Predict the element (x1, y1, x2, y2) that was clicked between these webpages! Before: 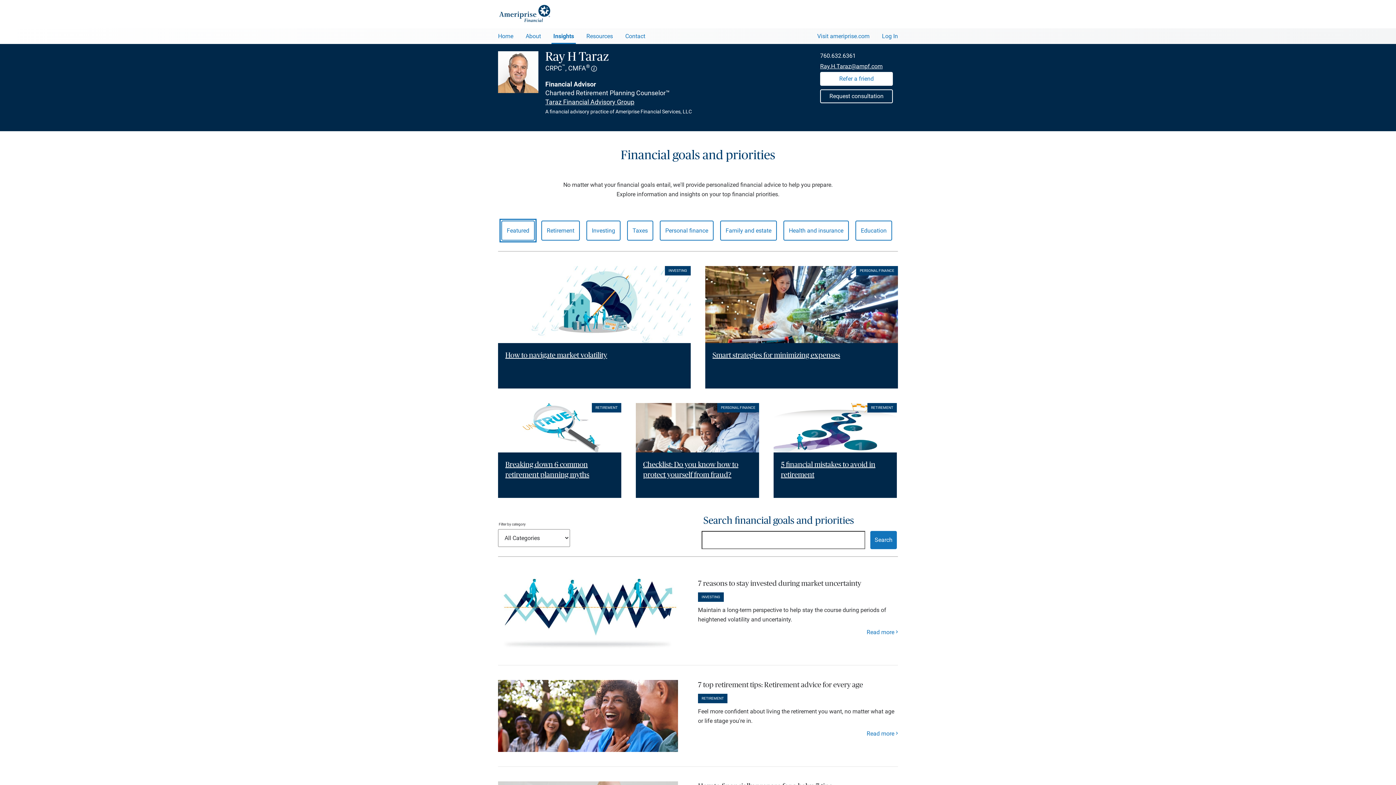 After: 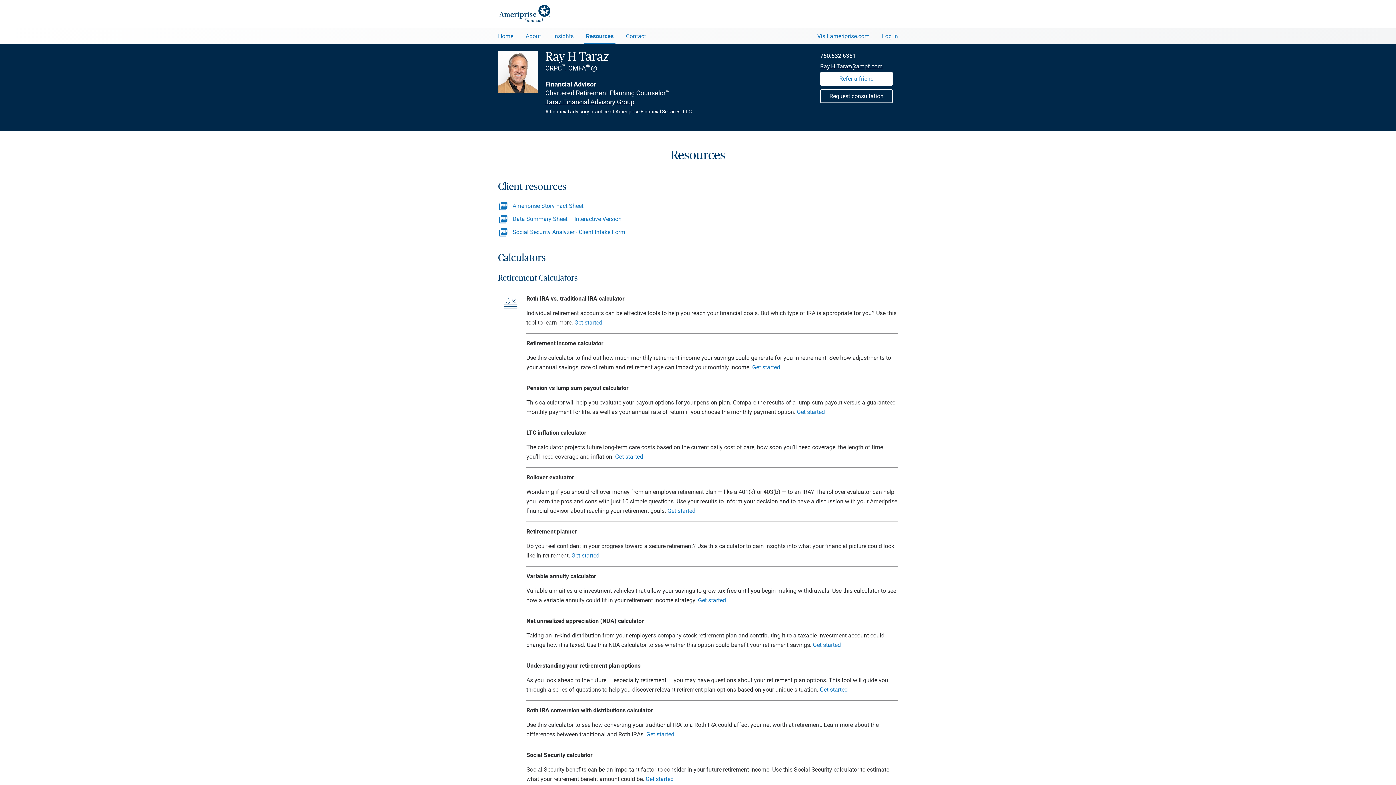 Action: bbox: (584, 28, 614, 42) label: Resources